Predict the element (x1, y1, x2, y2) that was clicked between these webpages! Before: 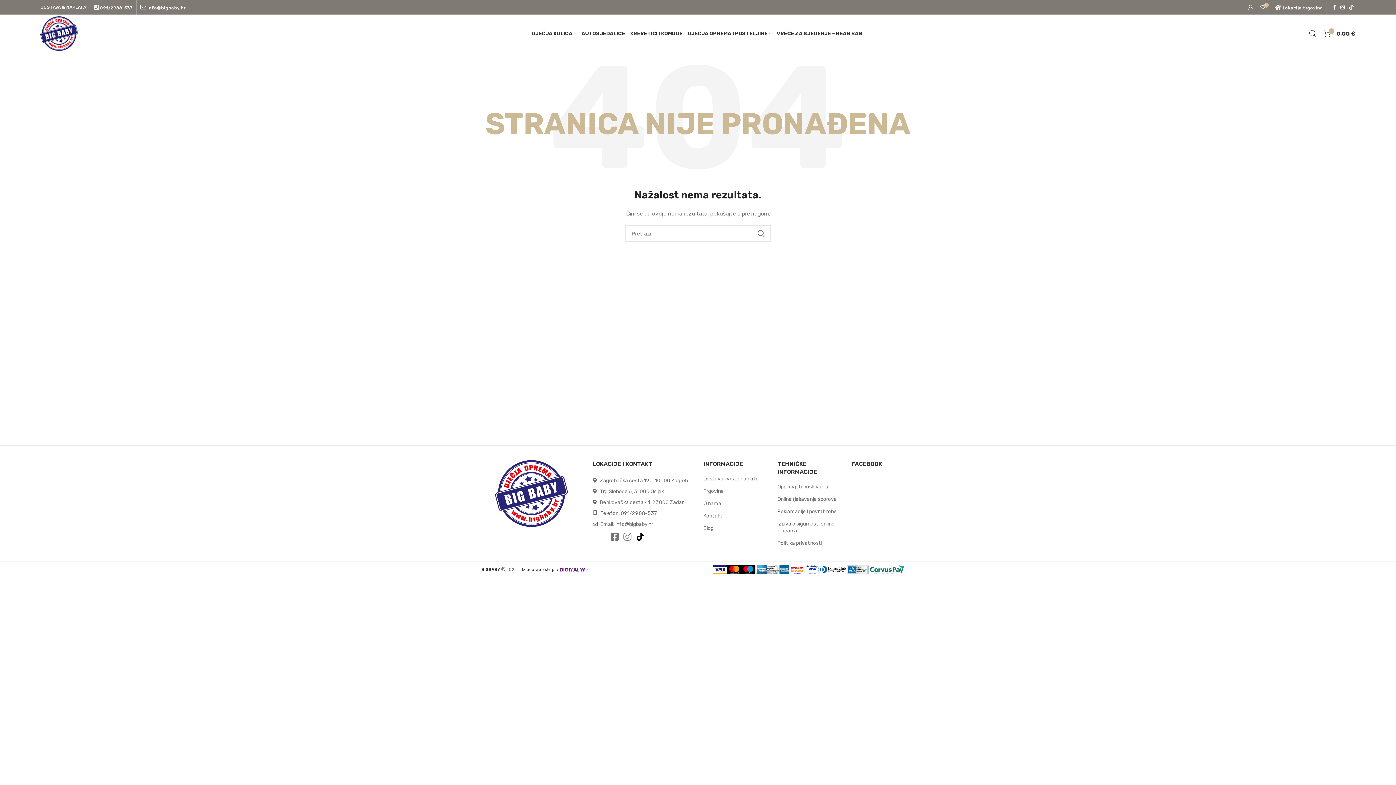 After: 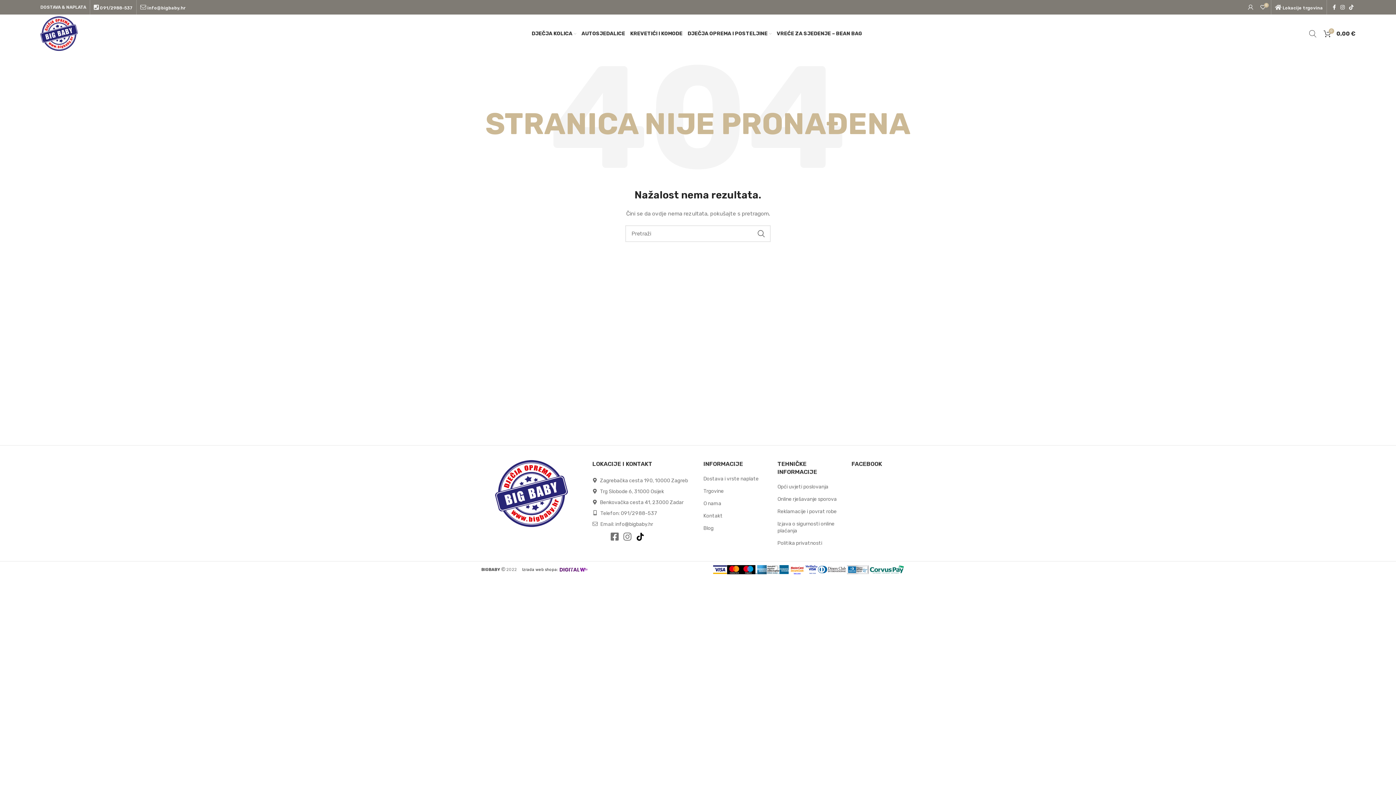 Action: bbox: (741, 565, 755, 574)